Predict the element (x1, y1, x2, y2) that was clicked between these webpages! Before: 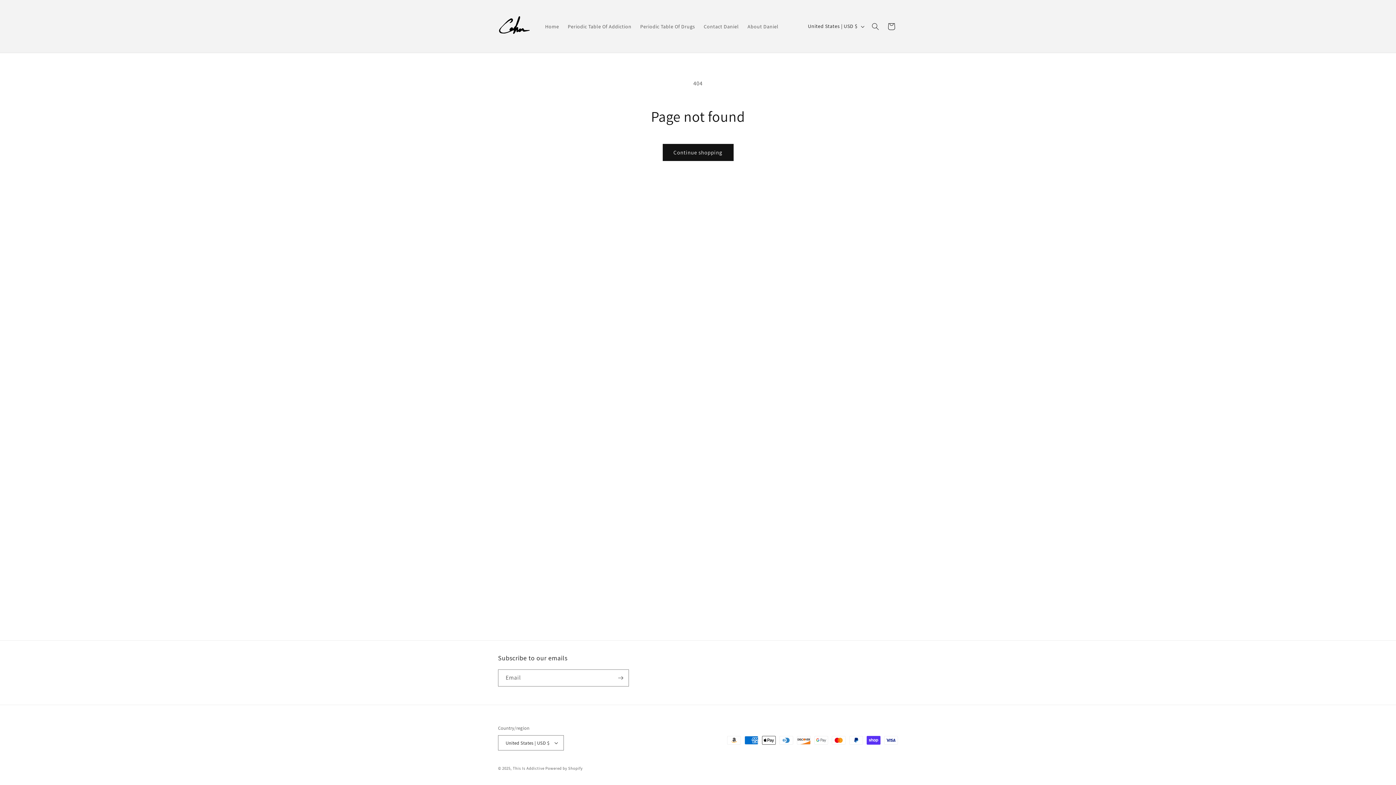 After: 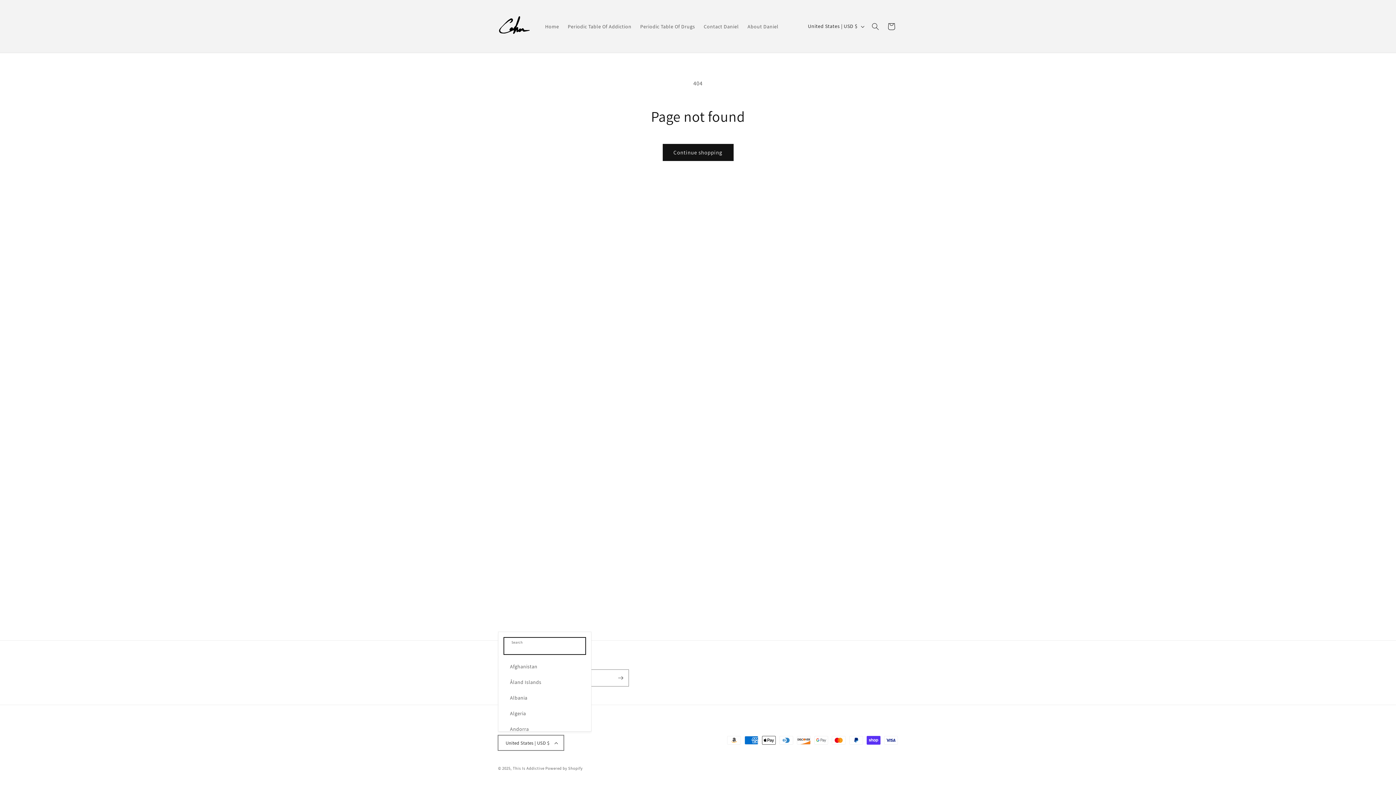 Action: bbox: (498, 735, 564, 750) label: United States | USD $